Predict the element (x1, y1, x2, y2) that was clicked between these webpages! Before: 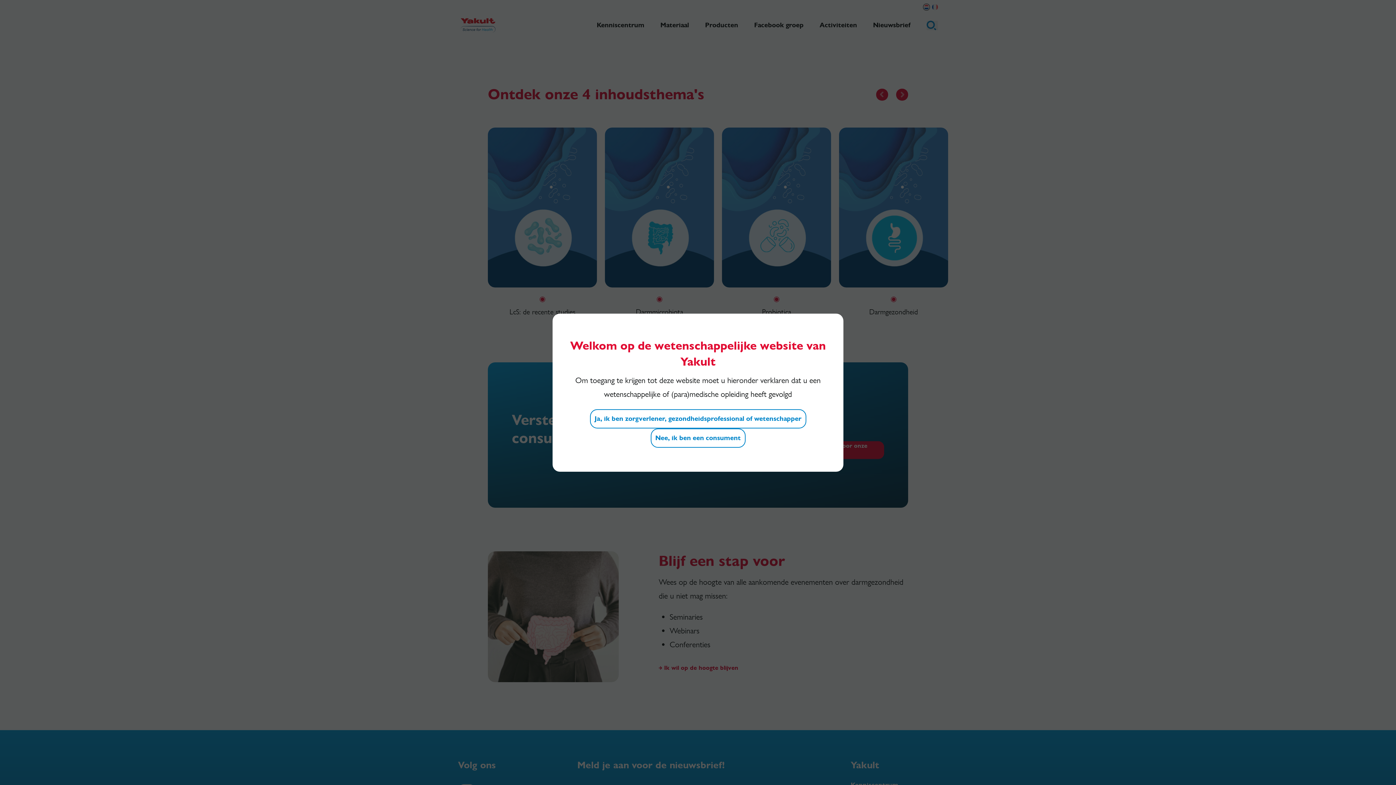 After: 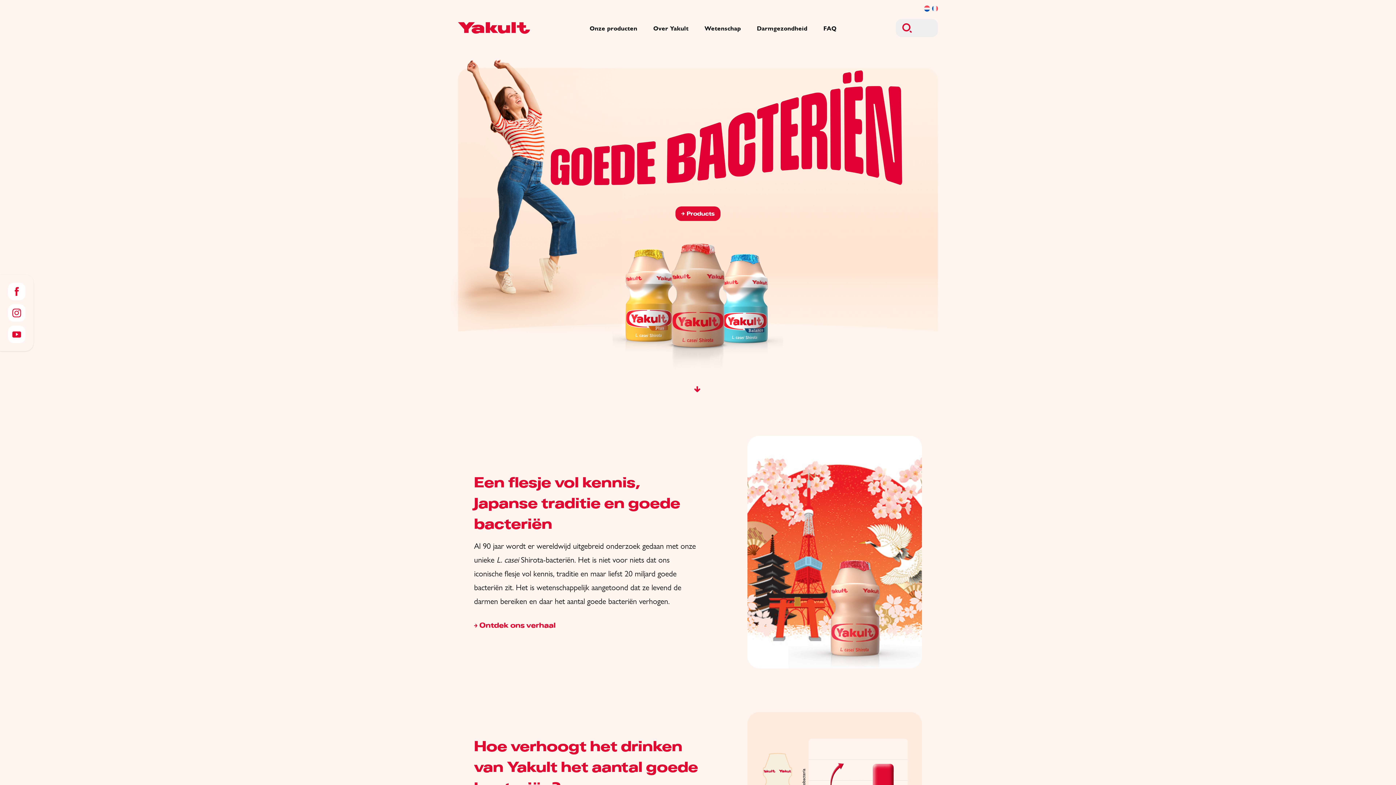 Action: bbox: (643, 428, 753, 447) label: Nee, ik ben een consument